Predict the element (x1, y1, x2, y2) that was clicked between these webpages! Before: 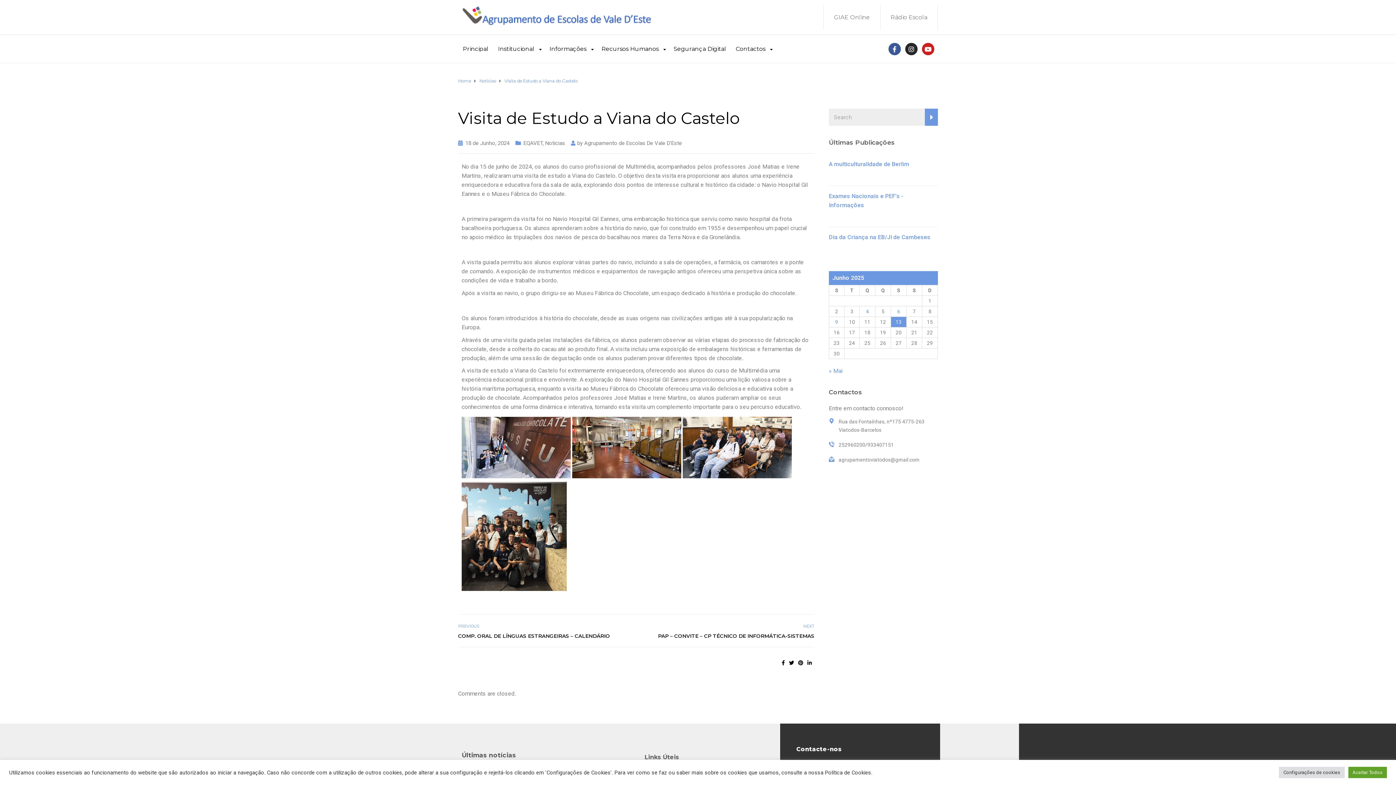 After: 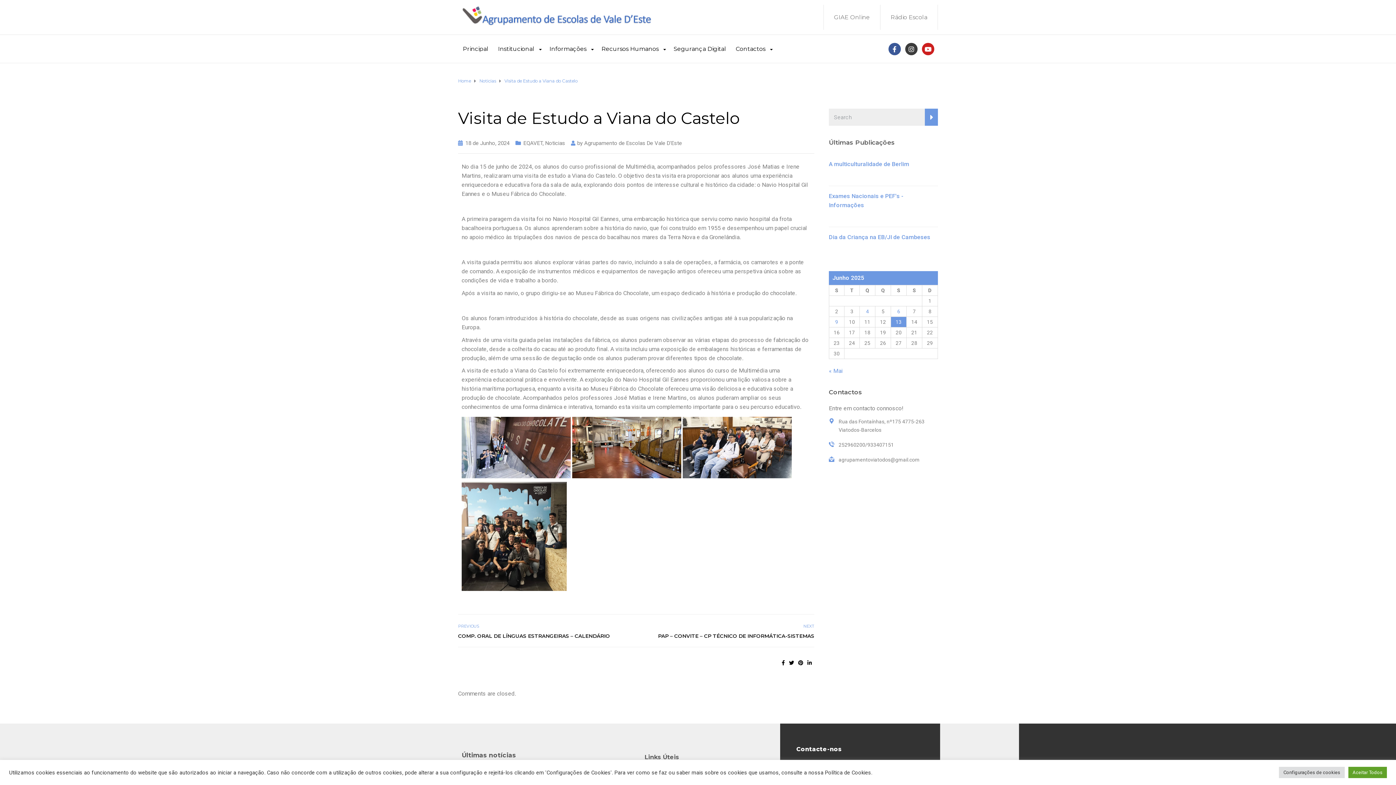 Action: label: Instagram bbox: (905, 42, 917, 55)